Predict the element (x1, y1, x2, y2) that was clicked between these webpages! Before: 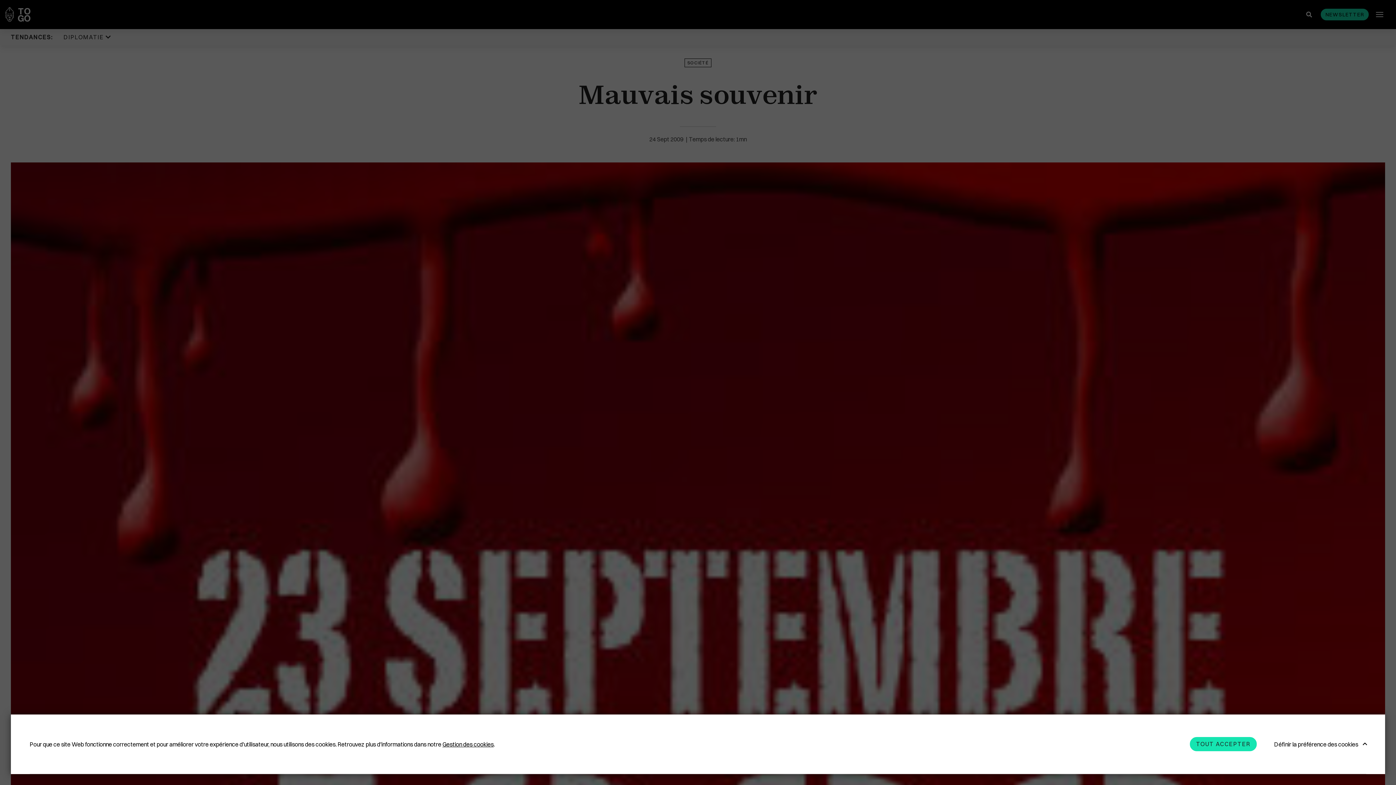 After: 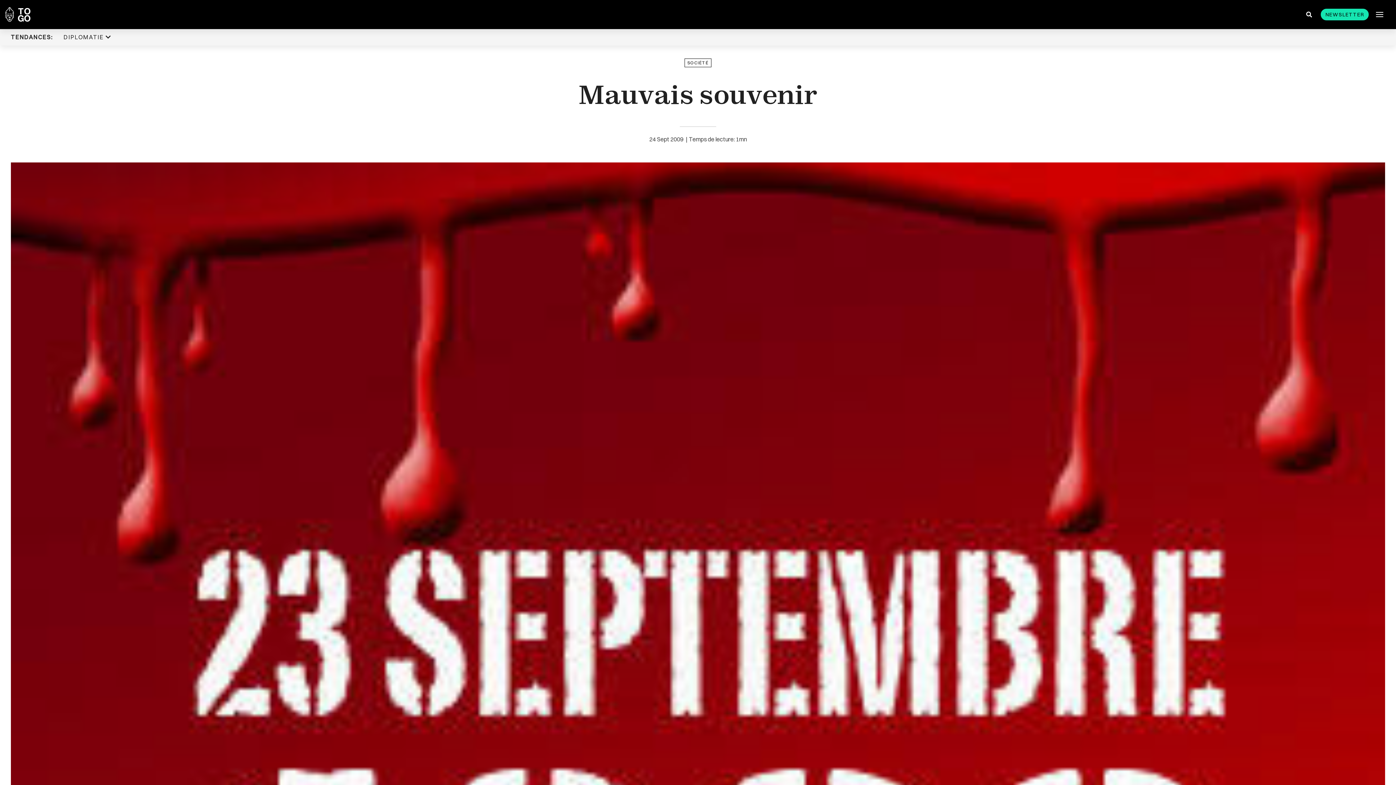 Action: bbox: (1190, 737, 1257, 751) label: TOUT ACCEPTER